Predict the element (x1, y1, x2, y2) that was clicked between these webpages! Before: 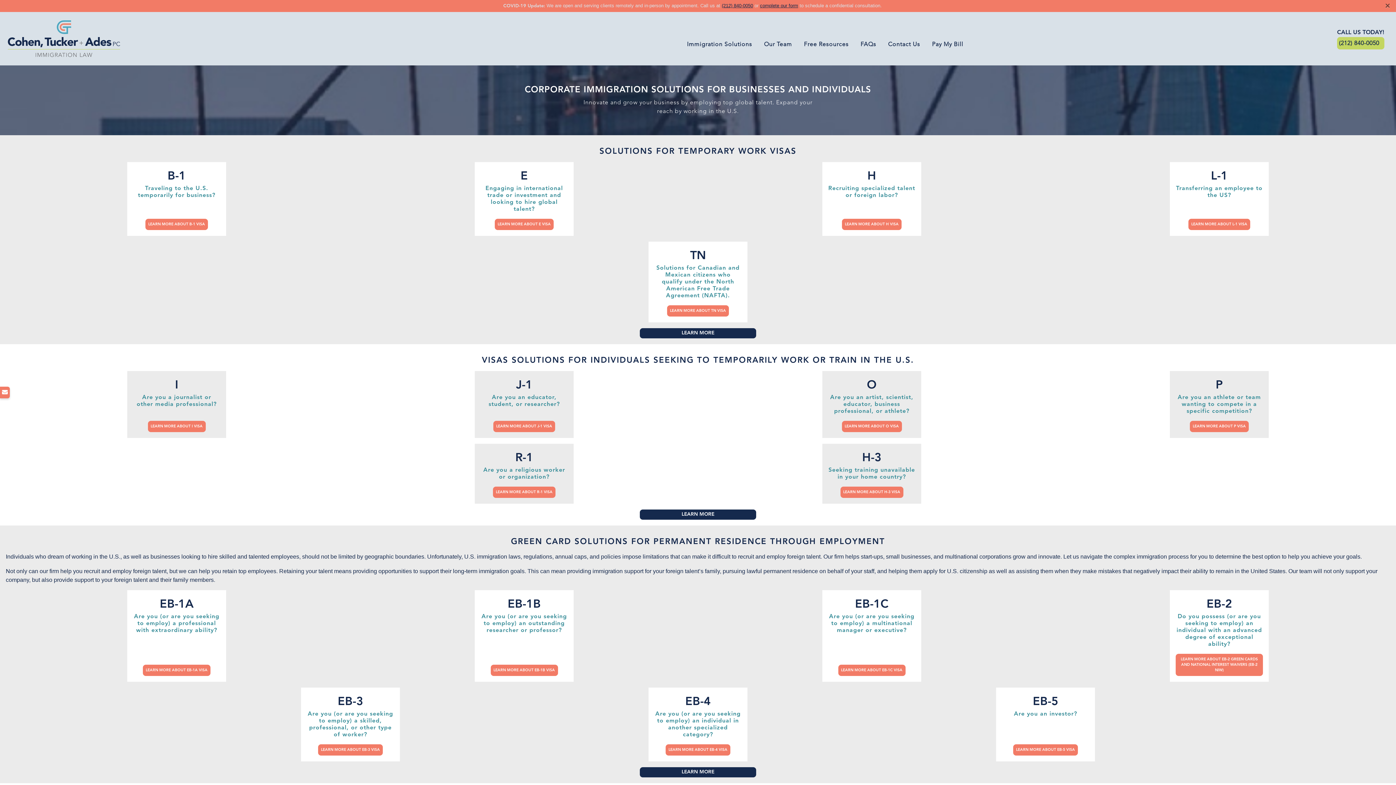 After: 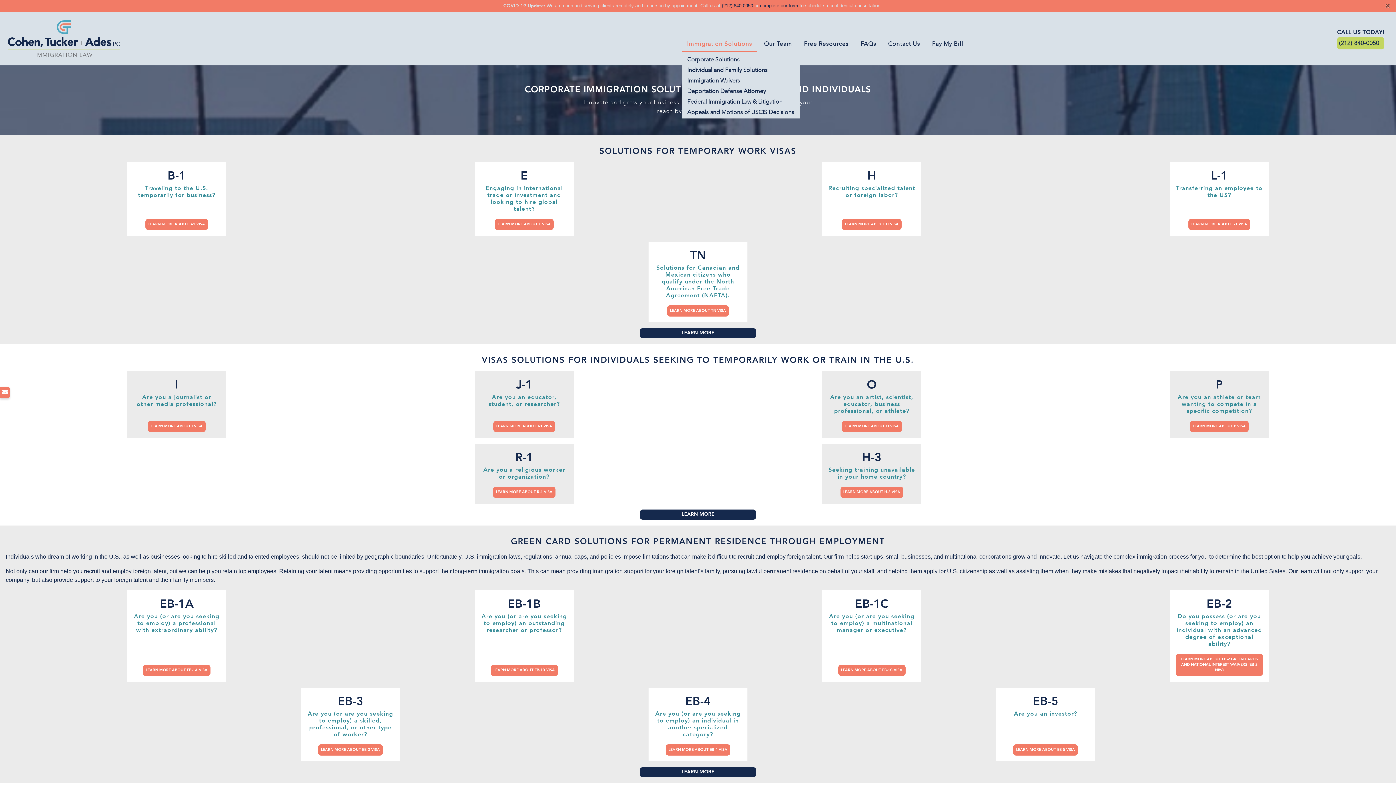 Action: bbox: (681, 37, 757, 51) label: Immigration Solutions